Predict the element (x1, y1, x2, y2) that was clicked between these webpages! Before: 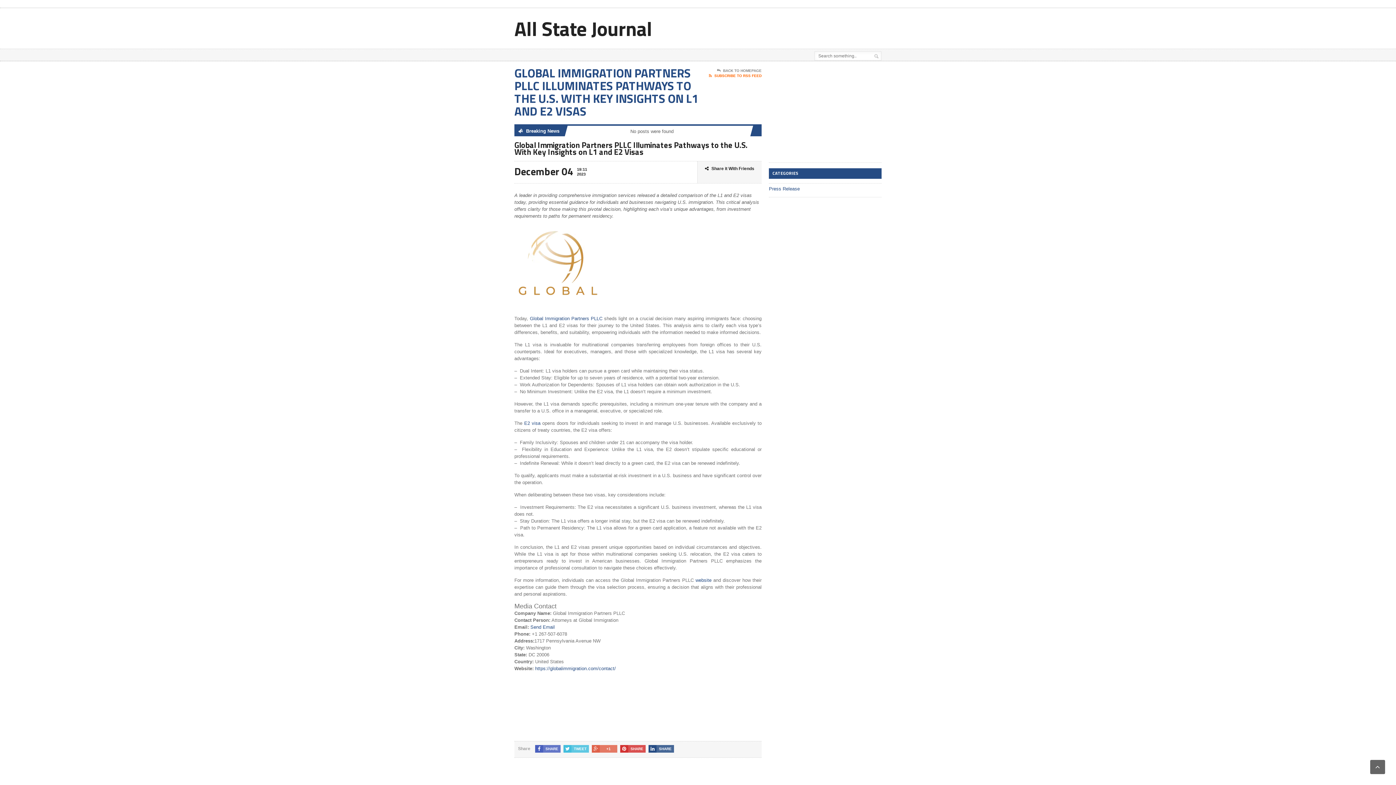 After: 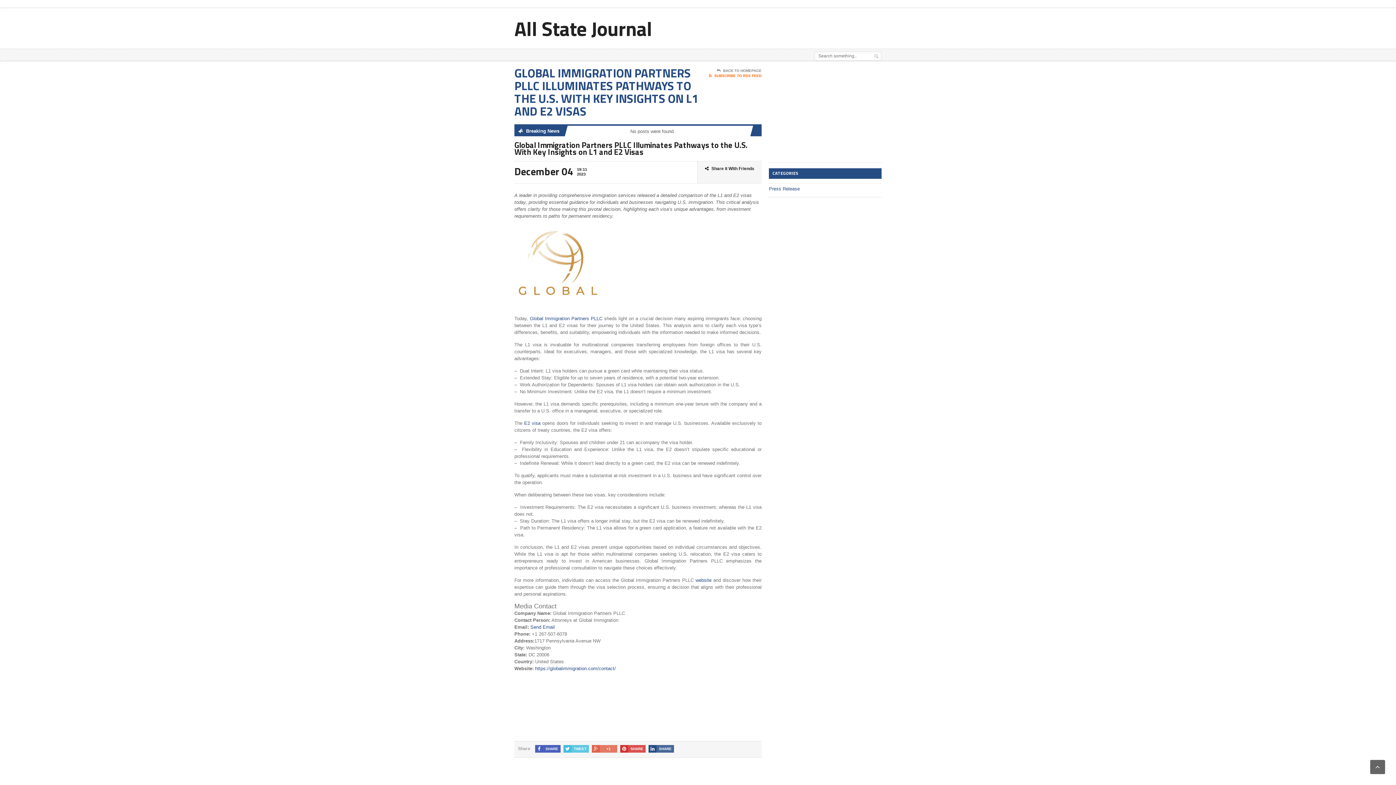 Action: label: SHARE bbox: (535, 745, 560, 753)